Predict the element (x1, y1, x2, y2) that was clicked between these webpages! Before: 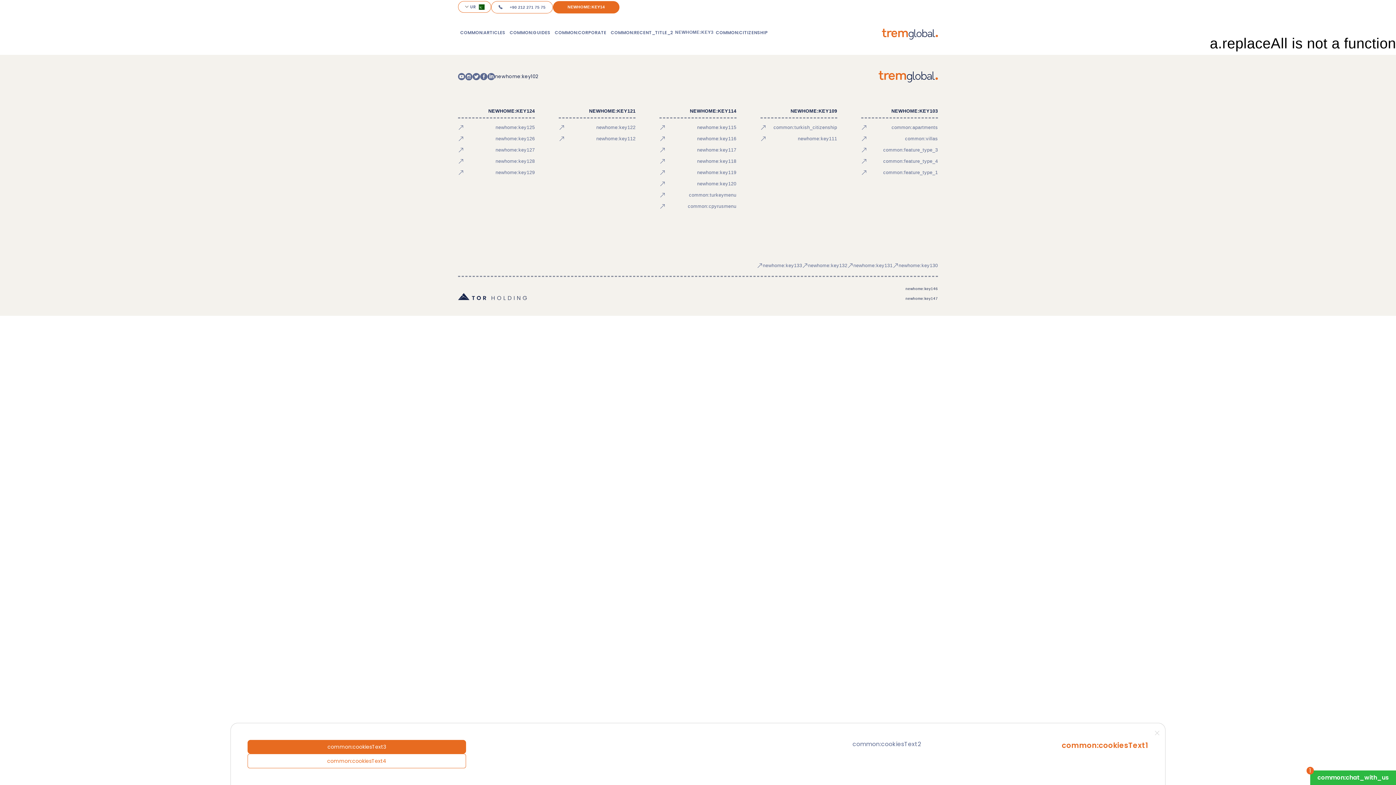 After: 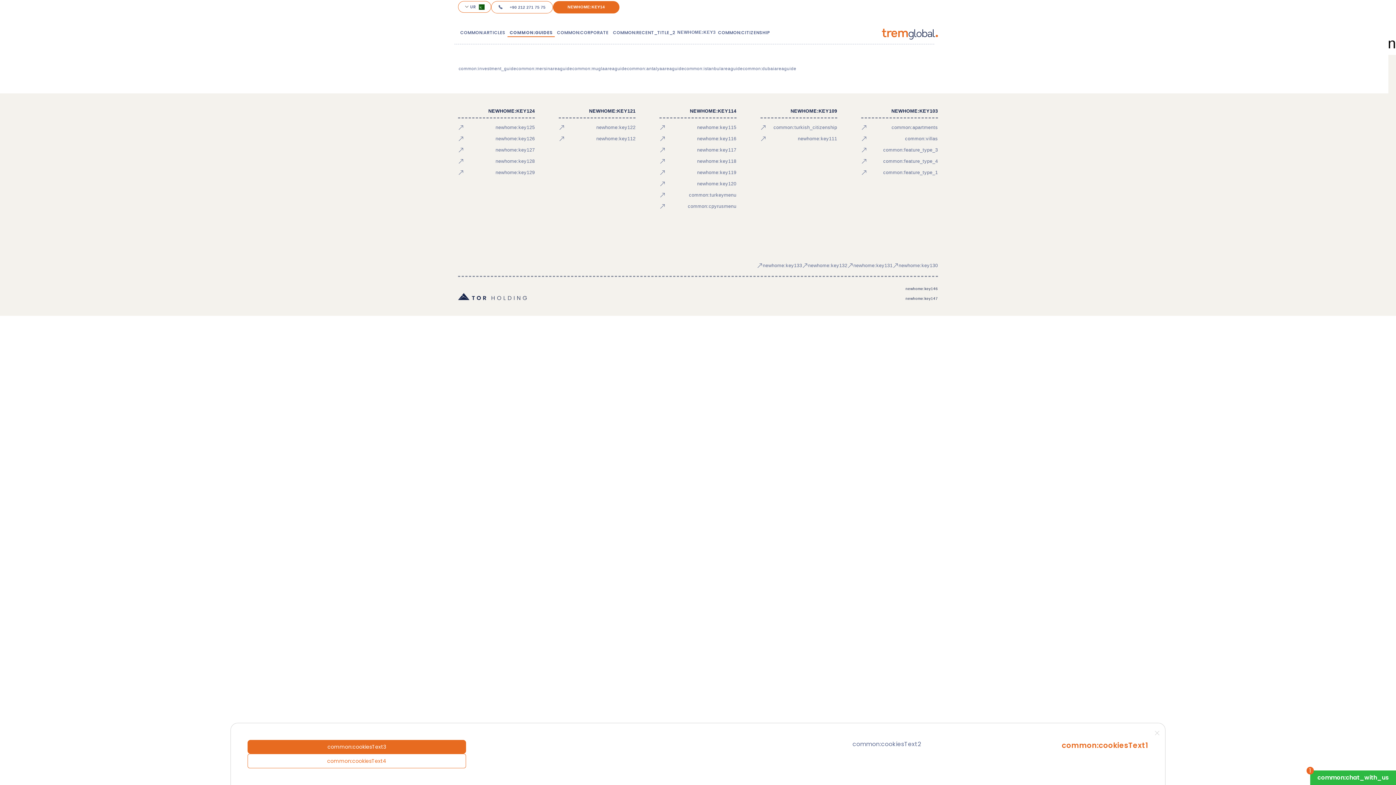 Action: label: COMMON:GUIDES bbox: (507, 28, 552, 37)